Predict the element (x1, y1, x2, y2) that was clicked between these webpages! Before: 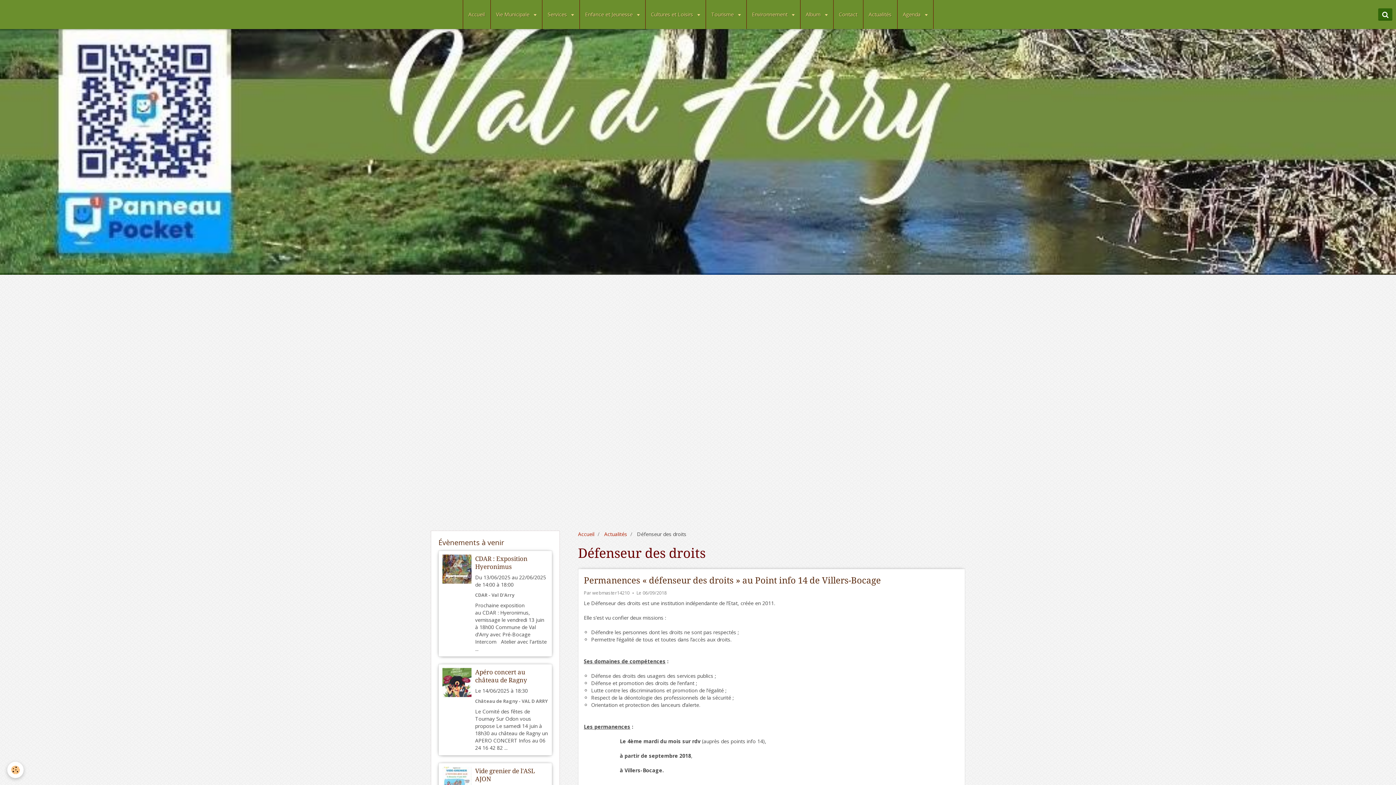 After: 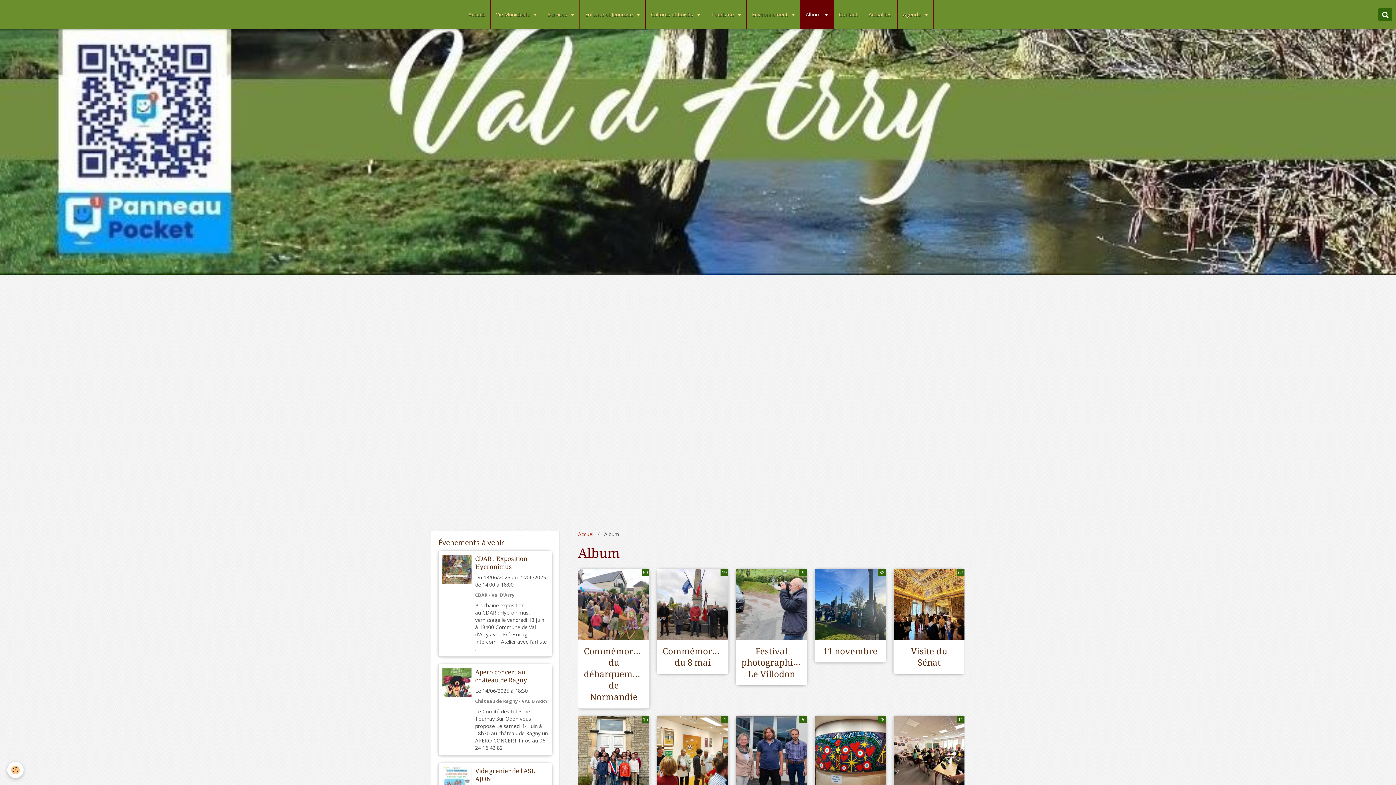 Action: bbox: (800, 0, 833, 29) label: Album 